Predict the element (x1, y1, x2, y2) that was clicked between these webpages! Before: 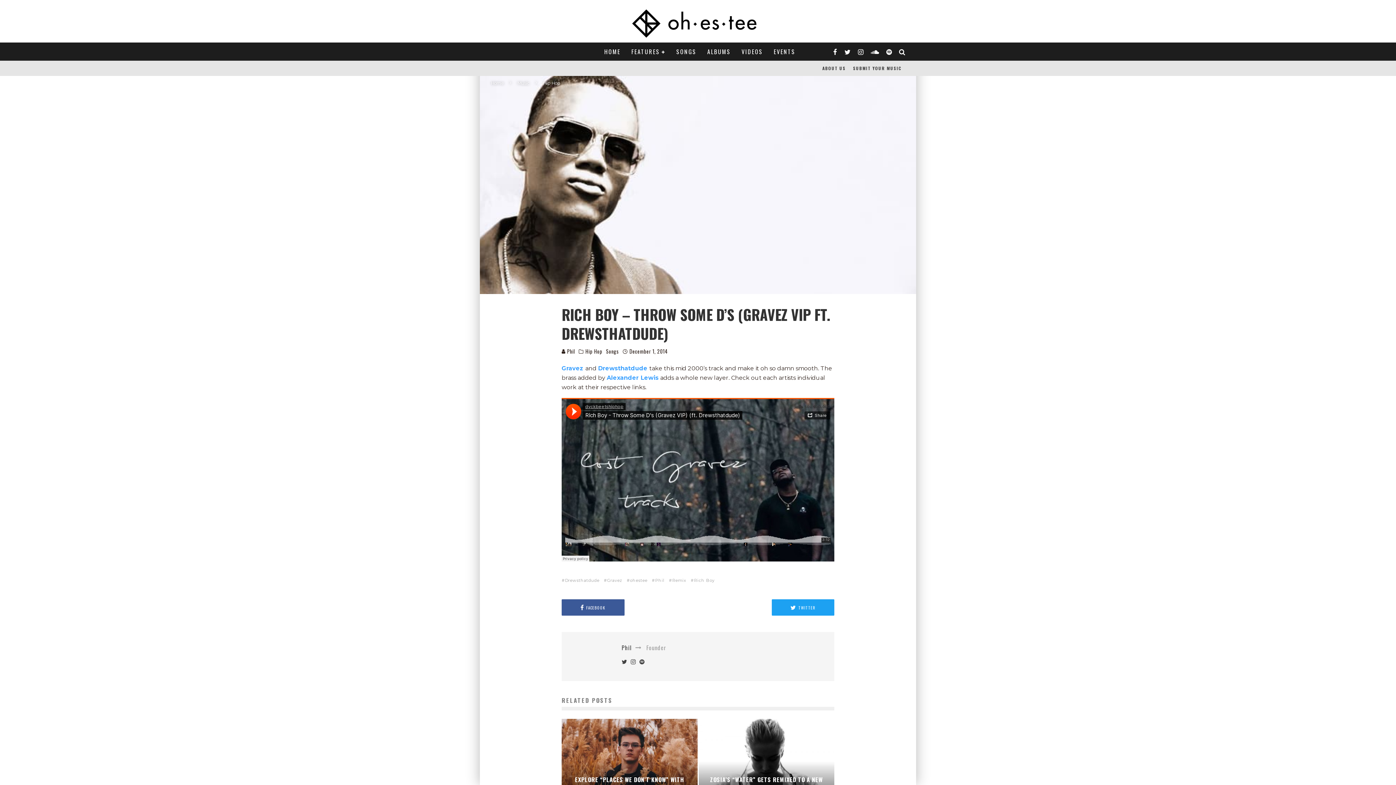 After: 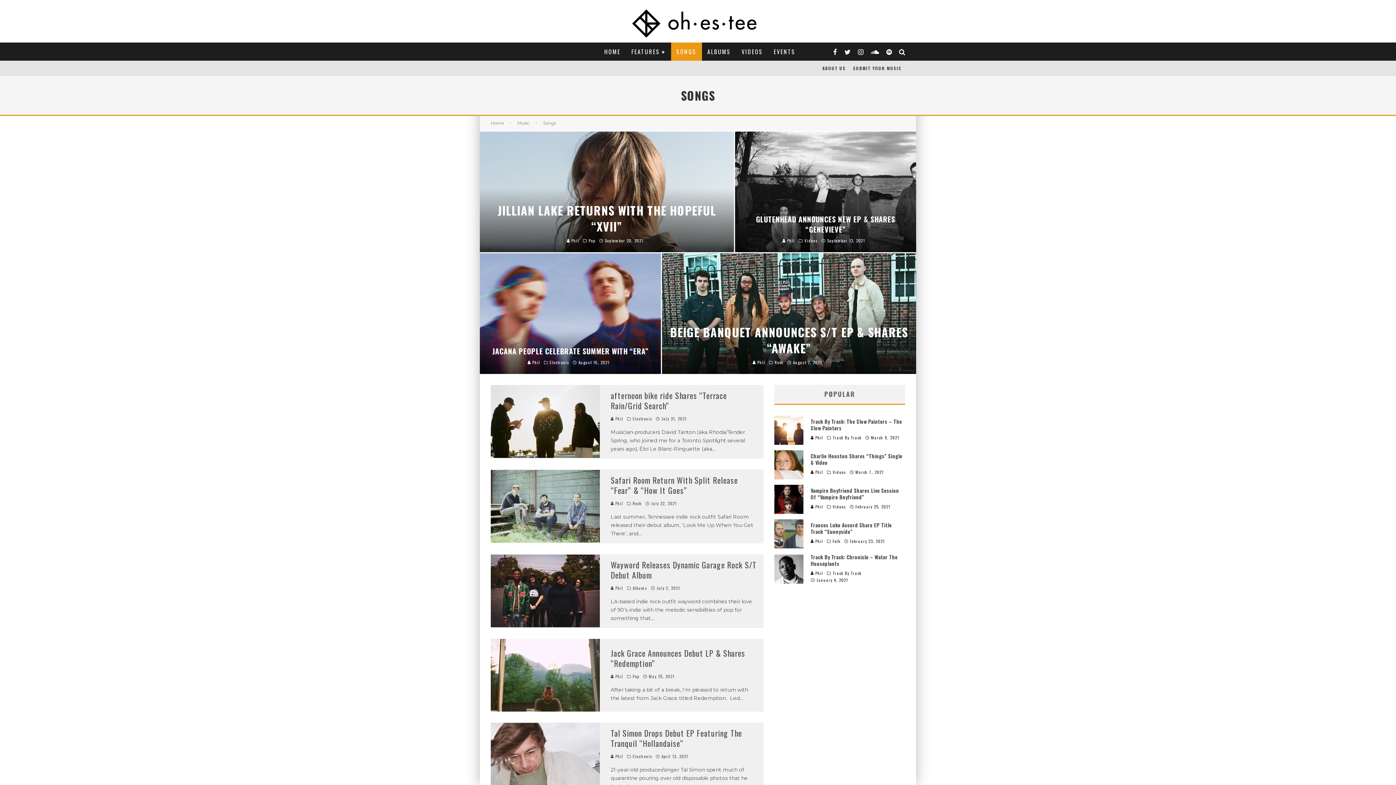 Action: label: SONGS bbox: (671, 42, 702, 60)